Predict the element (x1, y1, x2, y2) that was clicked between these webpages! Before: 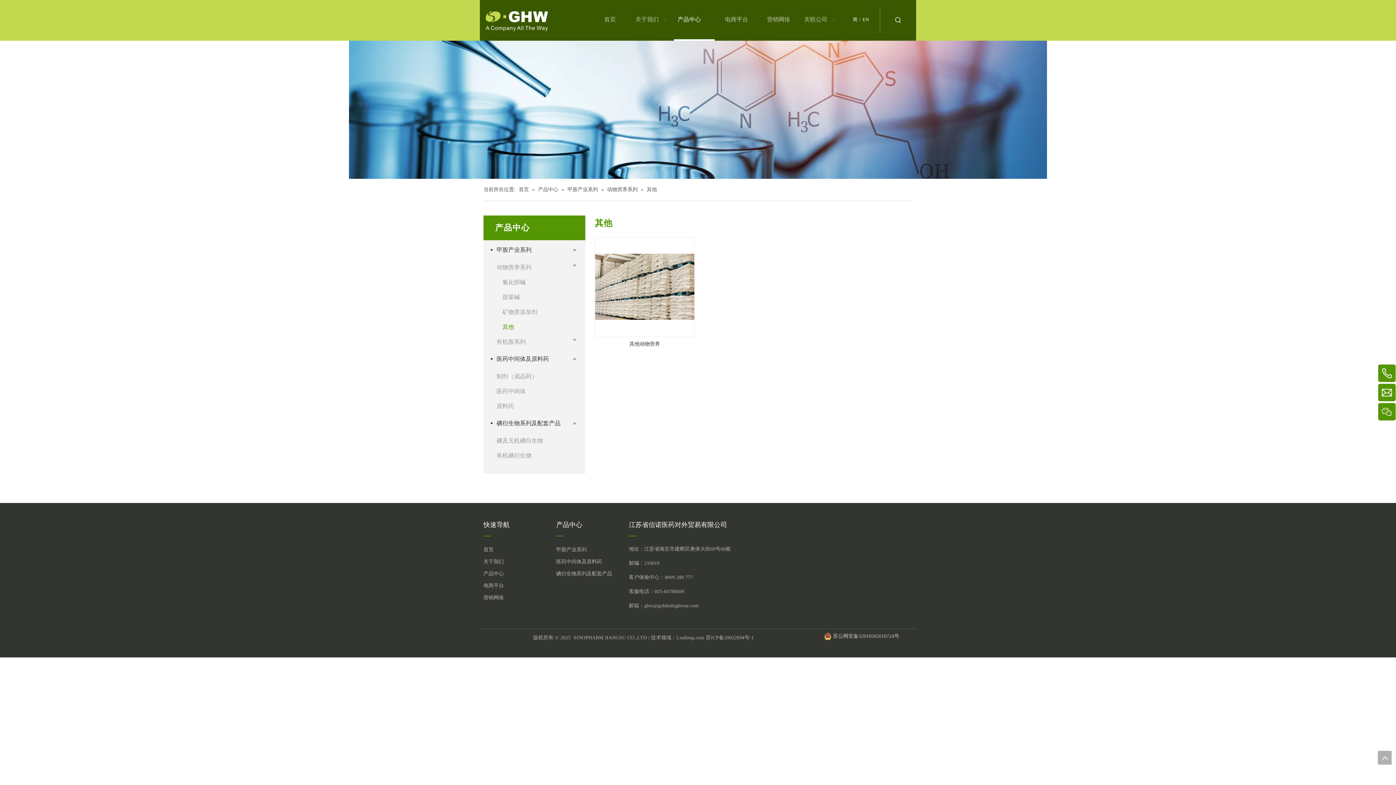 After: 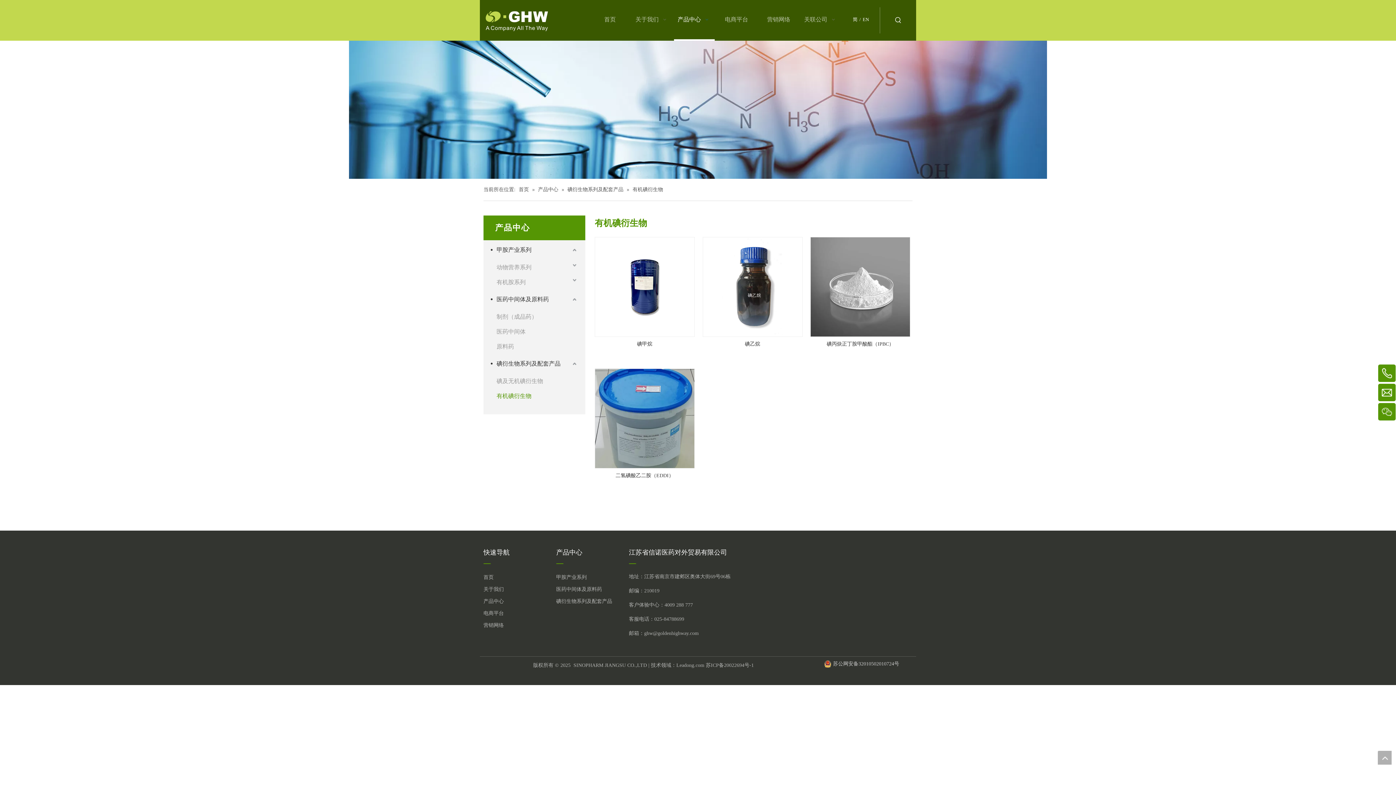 Action: bbox: (496, 448, 578, 463) label: 有机碘衍生物